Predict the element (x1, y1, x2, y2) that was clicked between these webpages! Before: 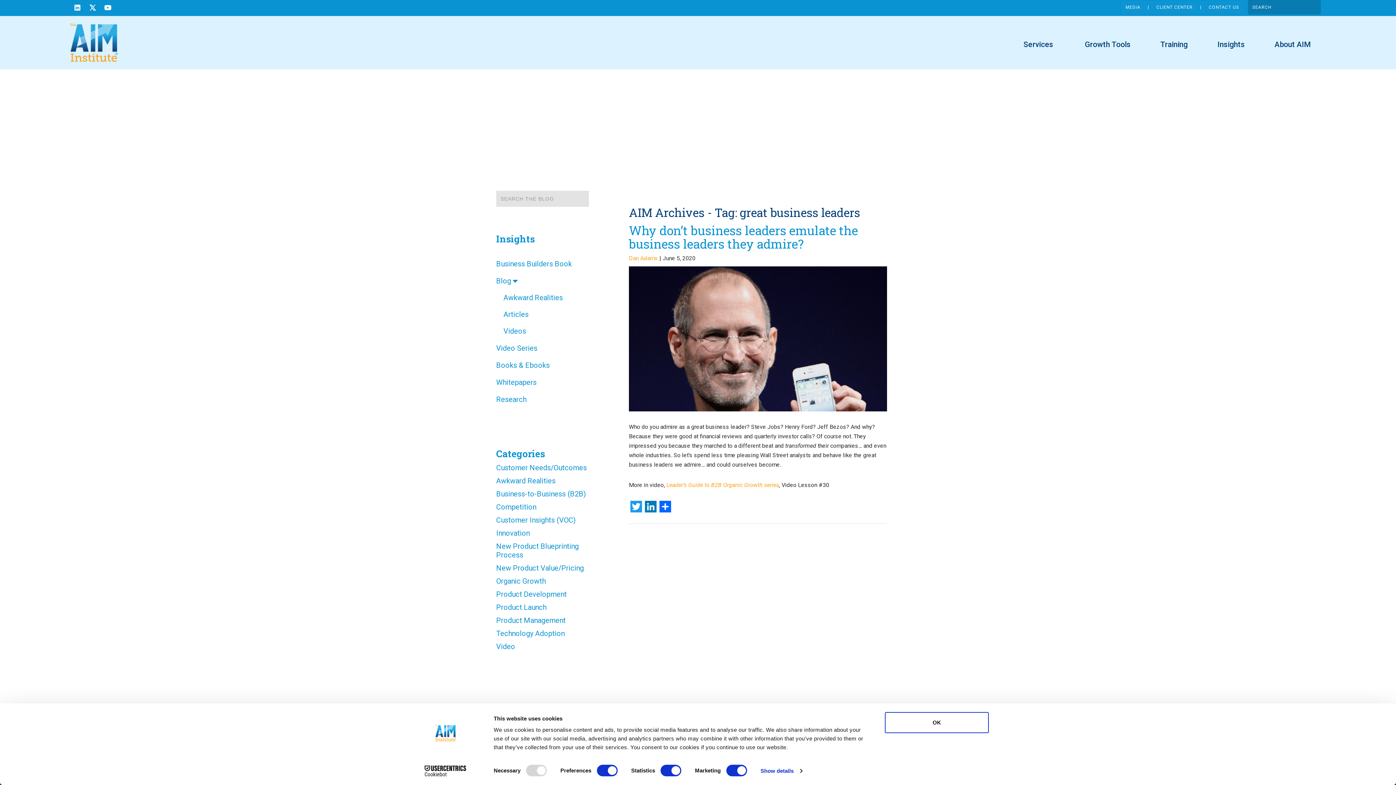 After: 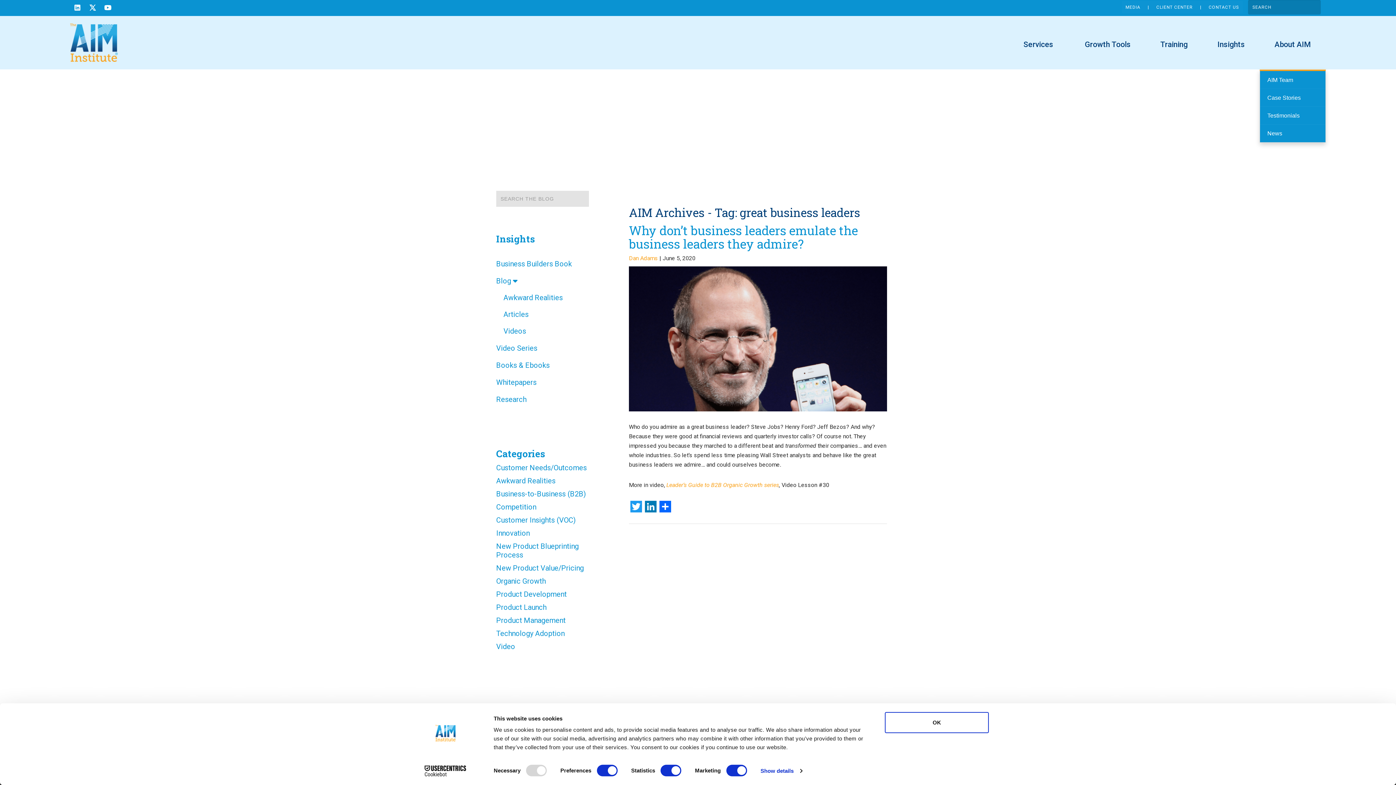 Action: label: About AIM bbox: (1260, 35, 1326, 69)